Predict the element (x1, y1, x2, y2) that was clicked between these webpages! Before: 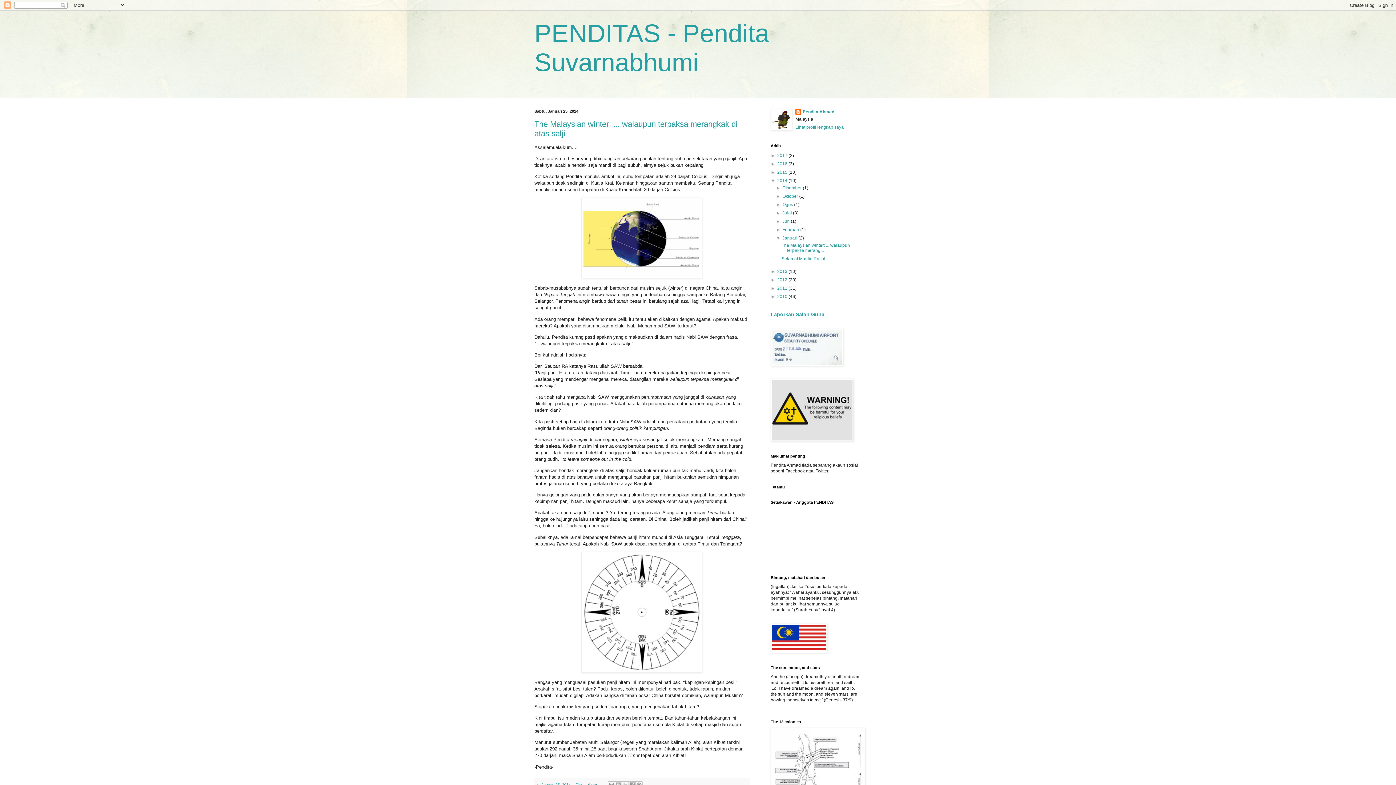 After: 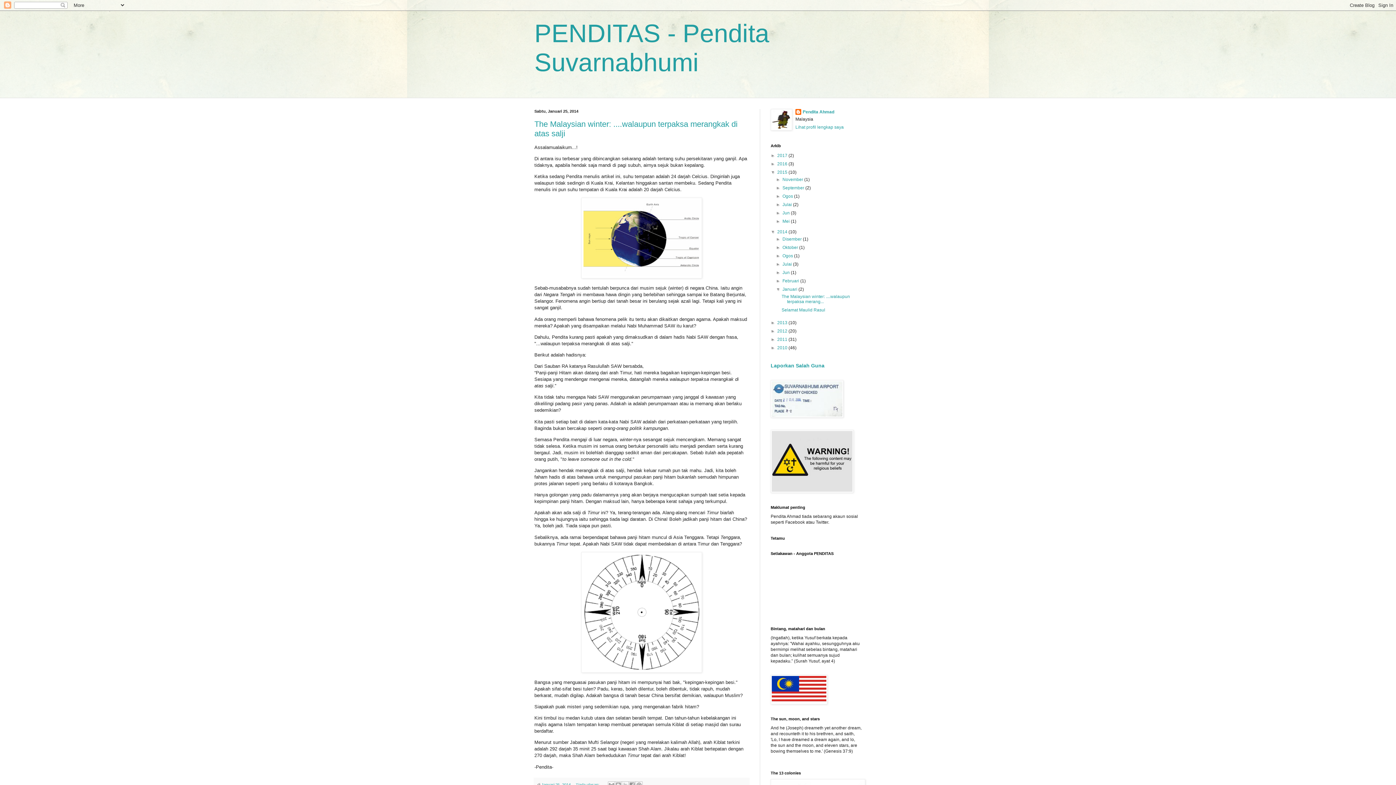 Action: label: ►   bbox: (770, 169, 777, 174)